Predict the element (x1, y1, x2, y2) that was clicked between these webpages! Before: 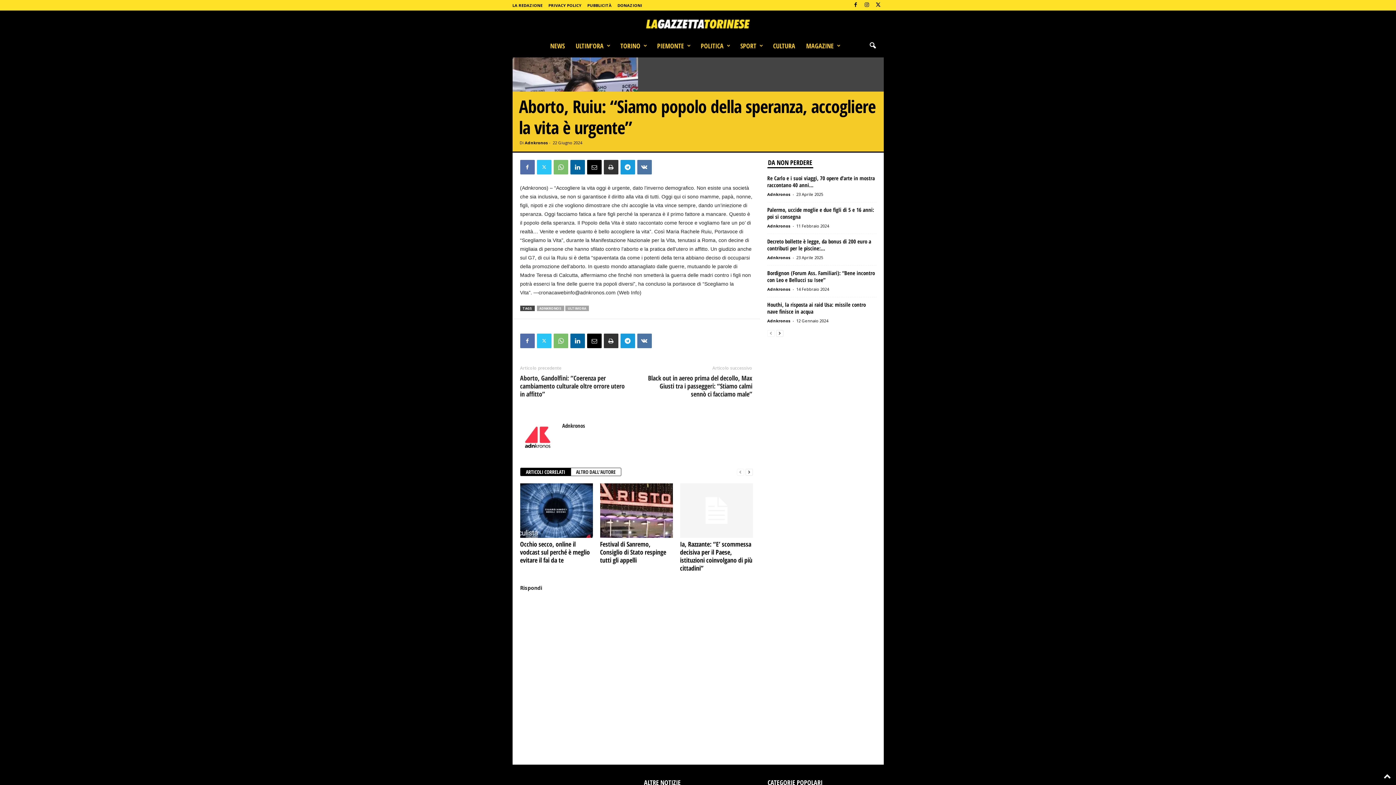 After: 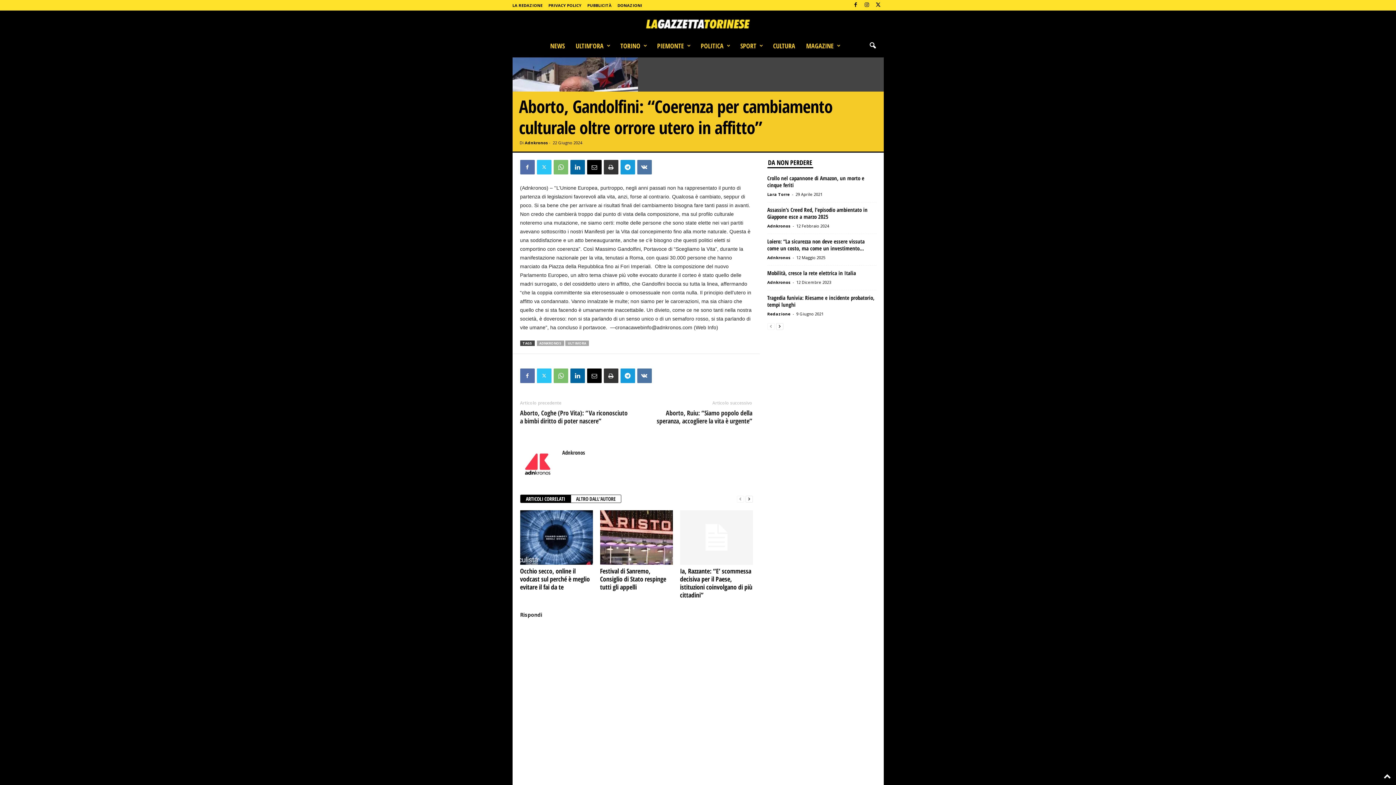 Action: bbox: (520, 374, 629, 398) label: Aborto, Gandolfini: “Coerenza per cambiamento culturale oltre orrore utero in affitto”